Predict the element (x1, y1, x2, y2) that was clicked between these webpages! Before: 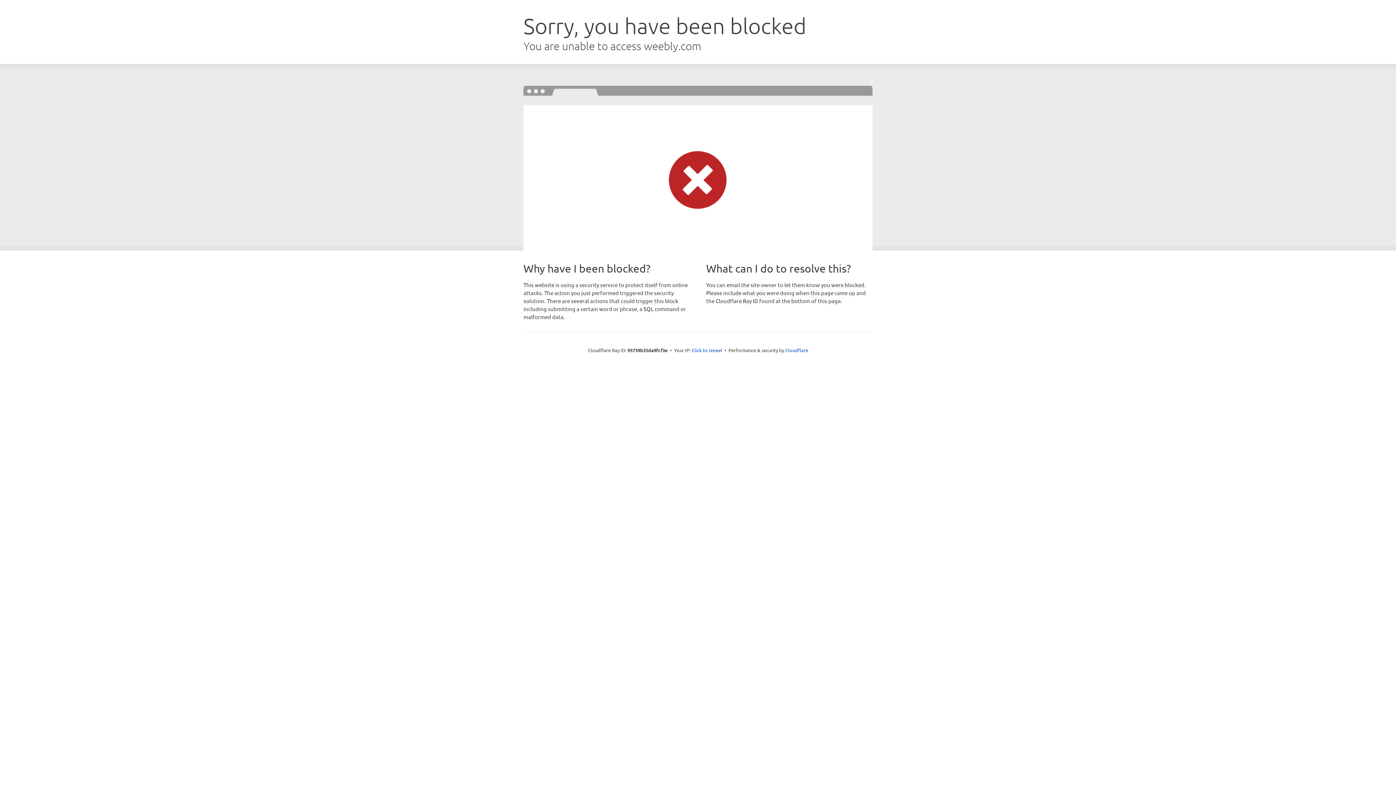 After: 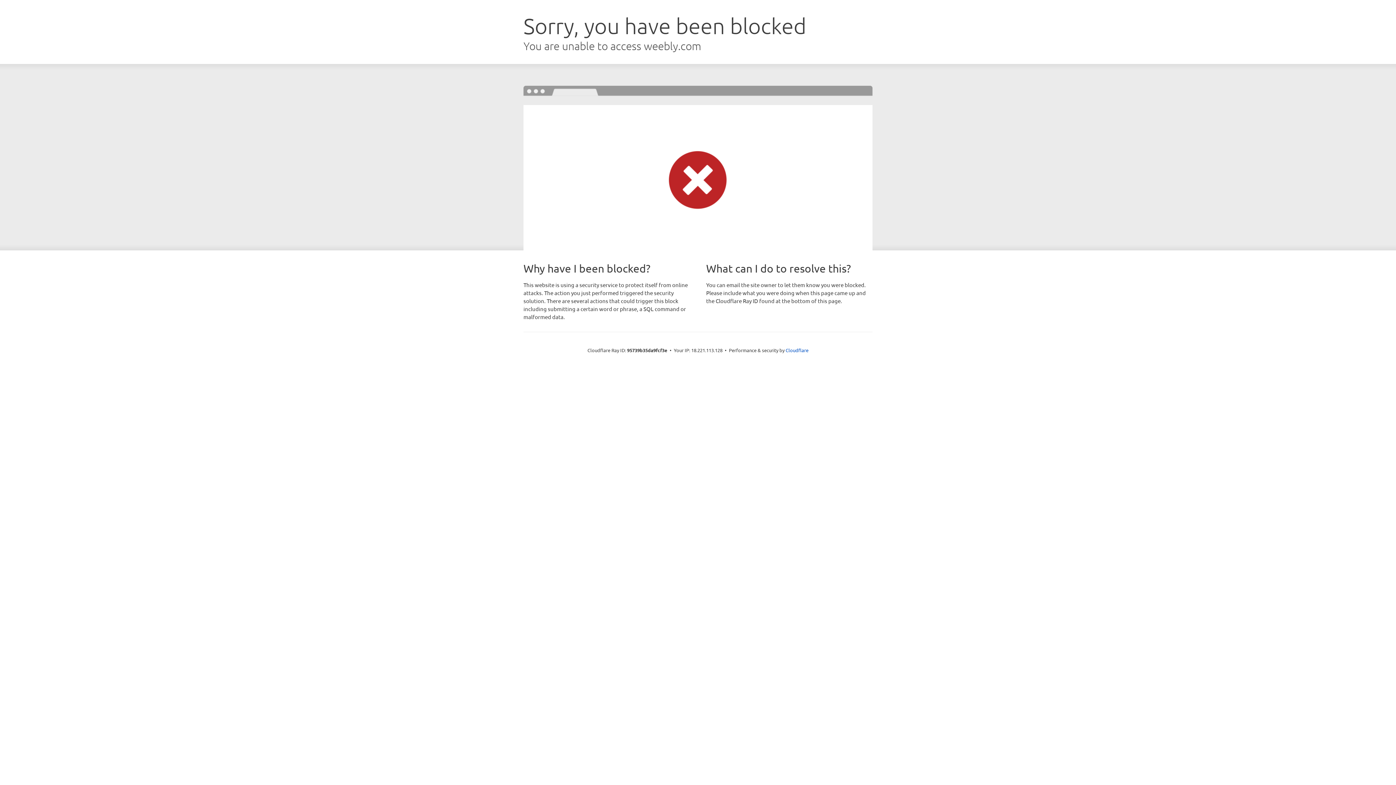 Action: bbox: (691, 346, 722, 353) label: Click to reveal